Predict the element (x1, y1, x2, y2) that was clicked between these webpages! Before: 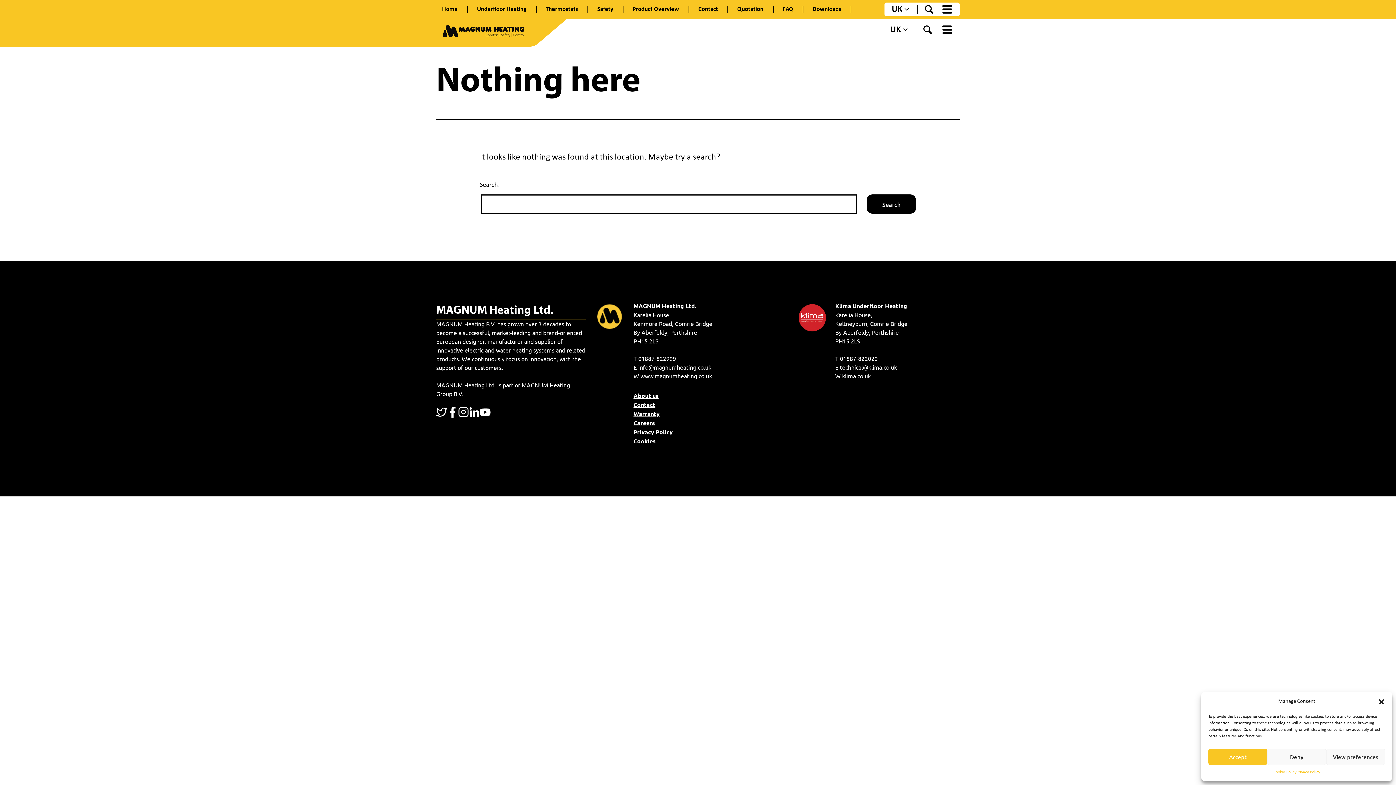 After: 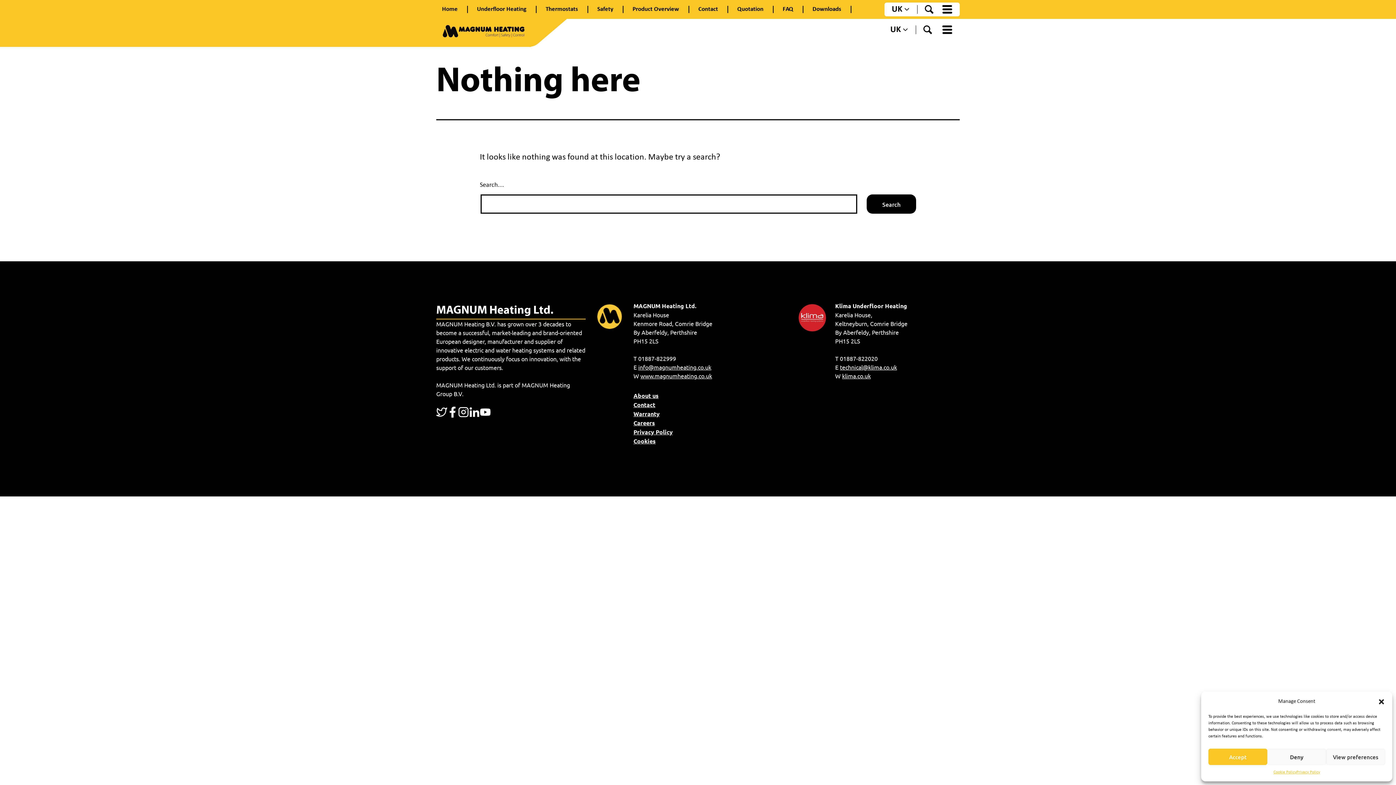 Action: bbox: (480, 406, 490, 417)